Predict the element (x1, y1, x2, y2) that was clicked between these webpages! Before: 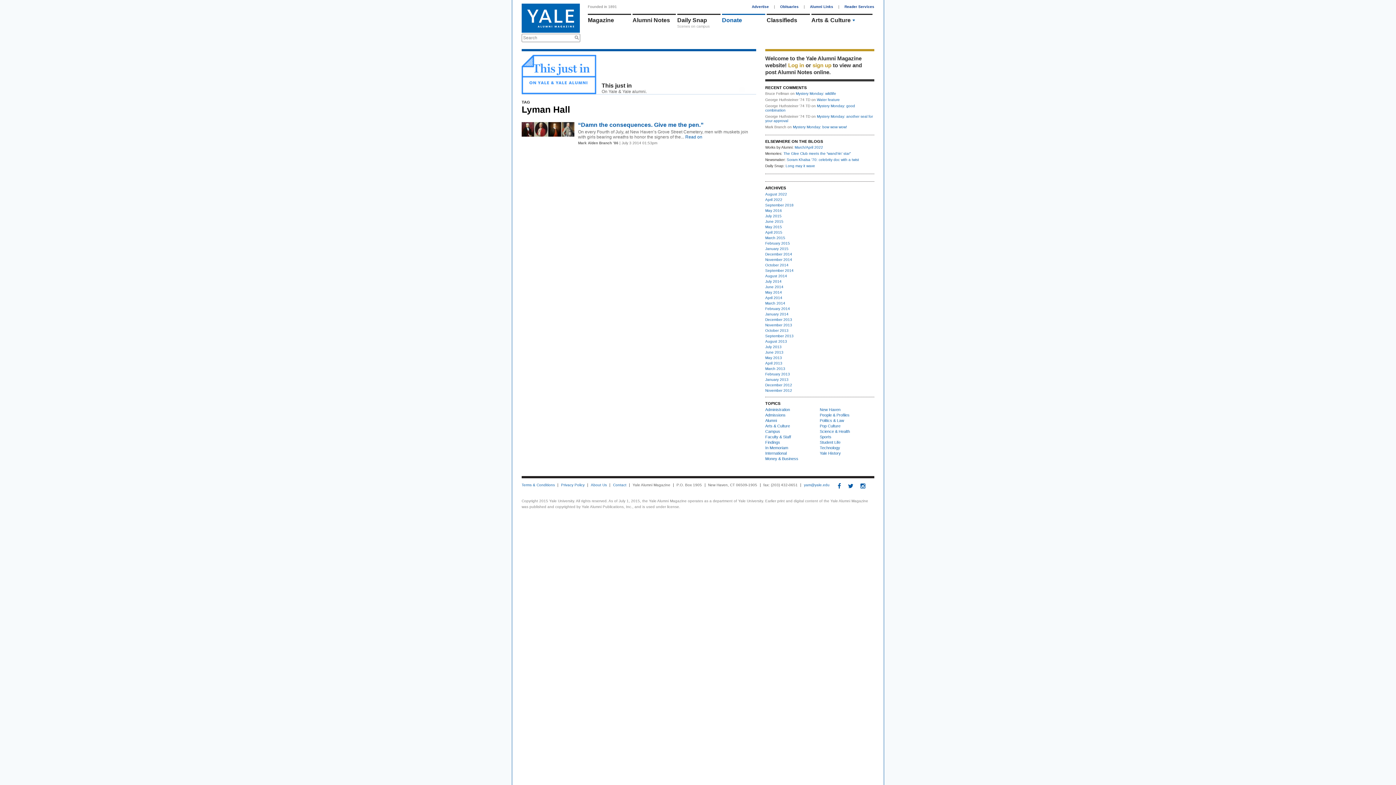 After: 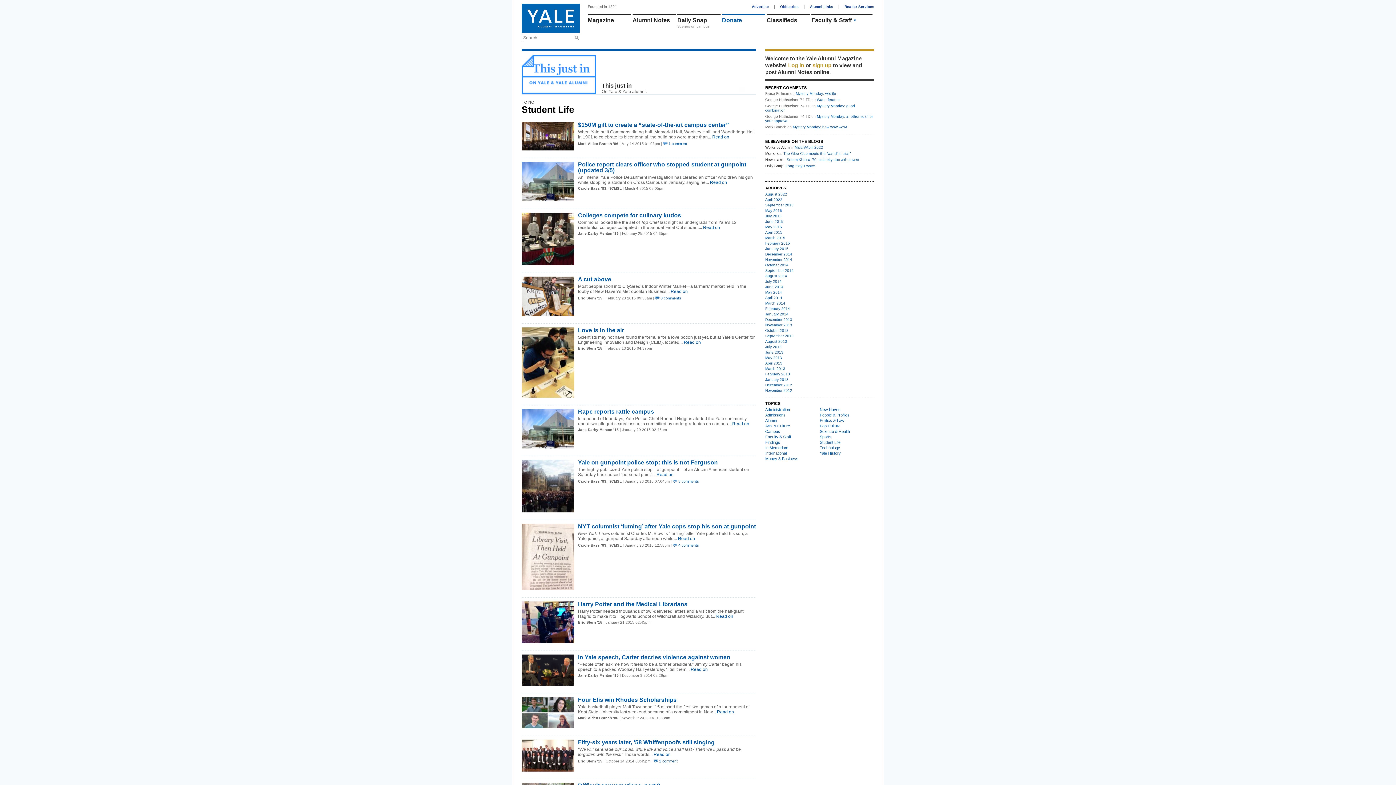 Action: bbox: (820, 440, 840, 444) label: Student Life